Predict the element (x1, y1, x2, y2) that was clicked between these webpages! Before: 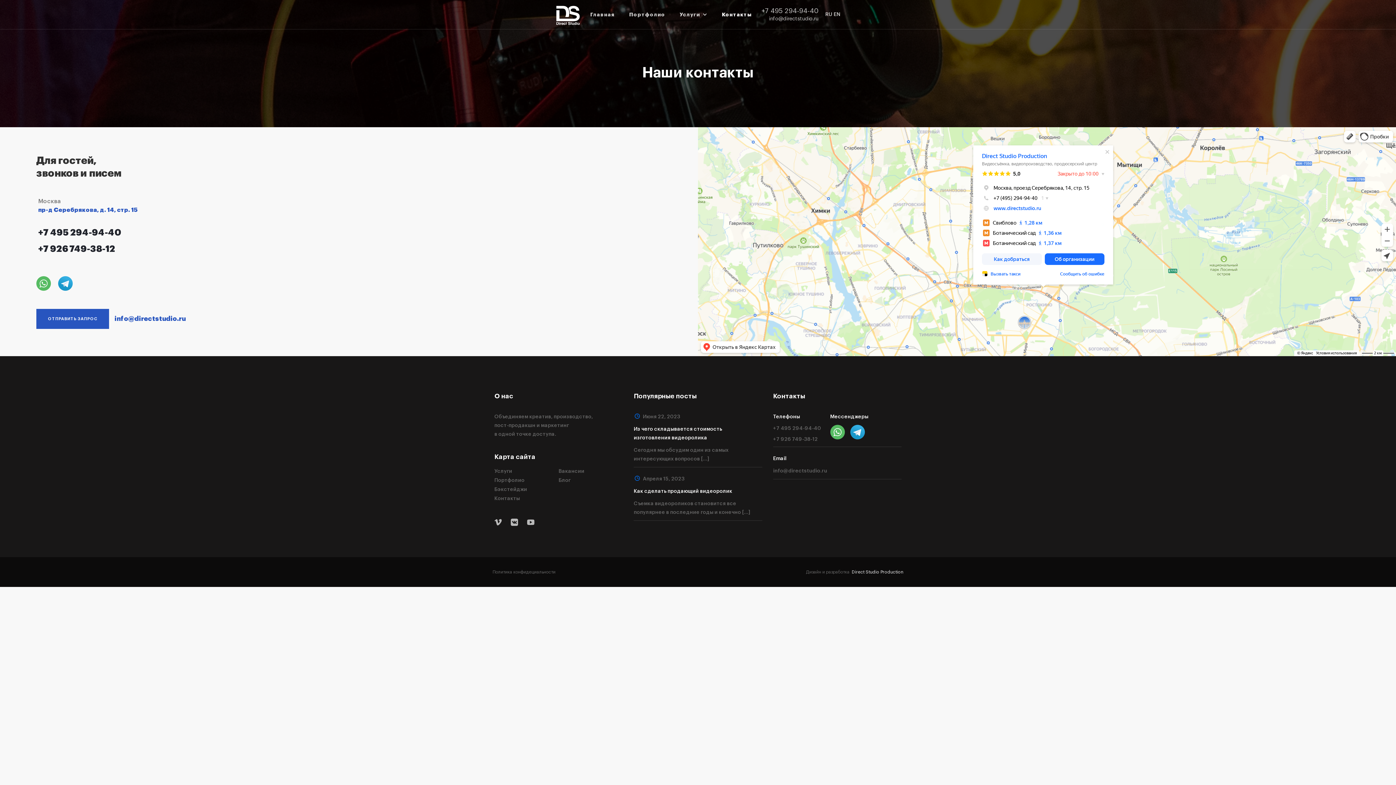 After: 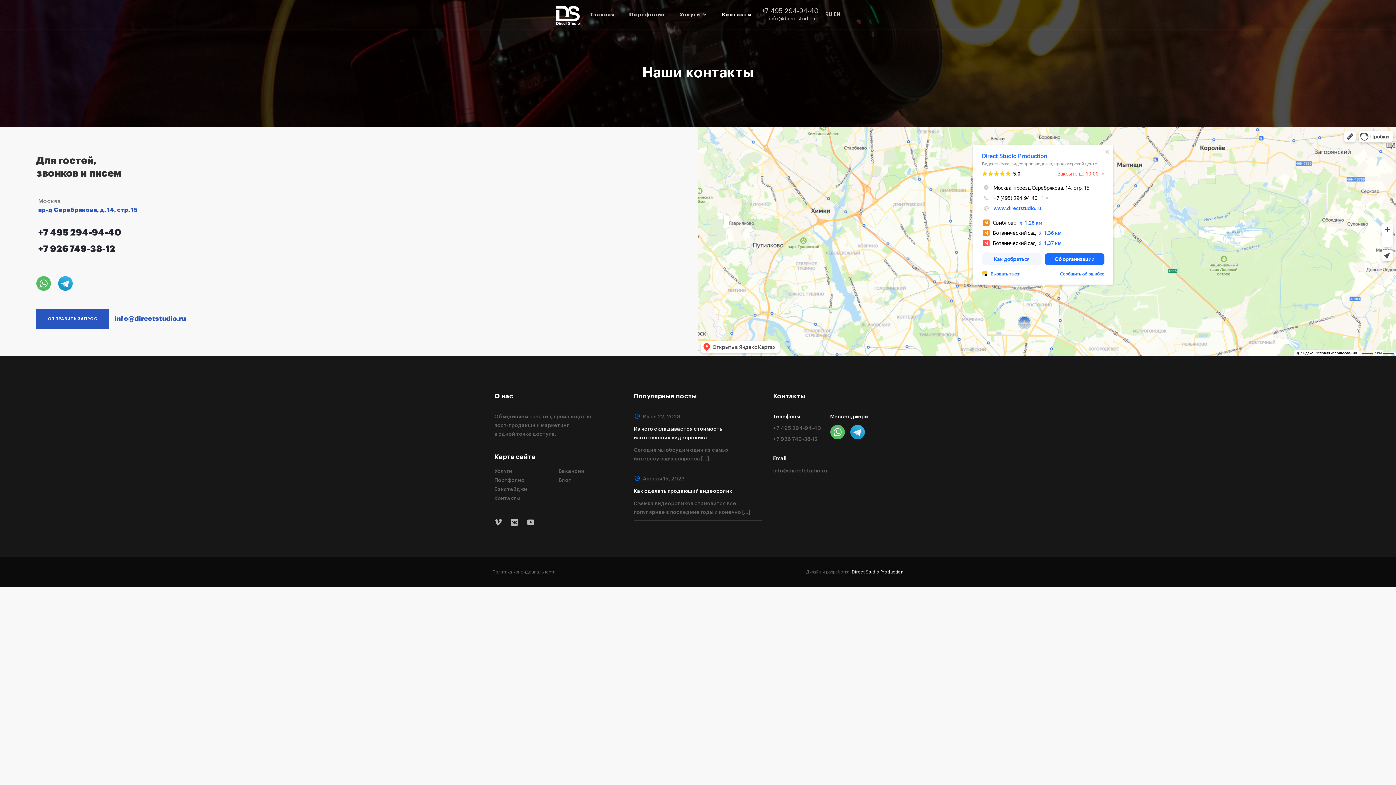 Action: bbox: (633, 474, 762, 521) label: Апреля 15, 2023
Как сделать продающий видеоролик
Съемка видеороликов становится все популярнее в последние годы и конечно [...]